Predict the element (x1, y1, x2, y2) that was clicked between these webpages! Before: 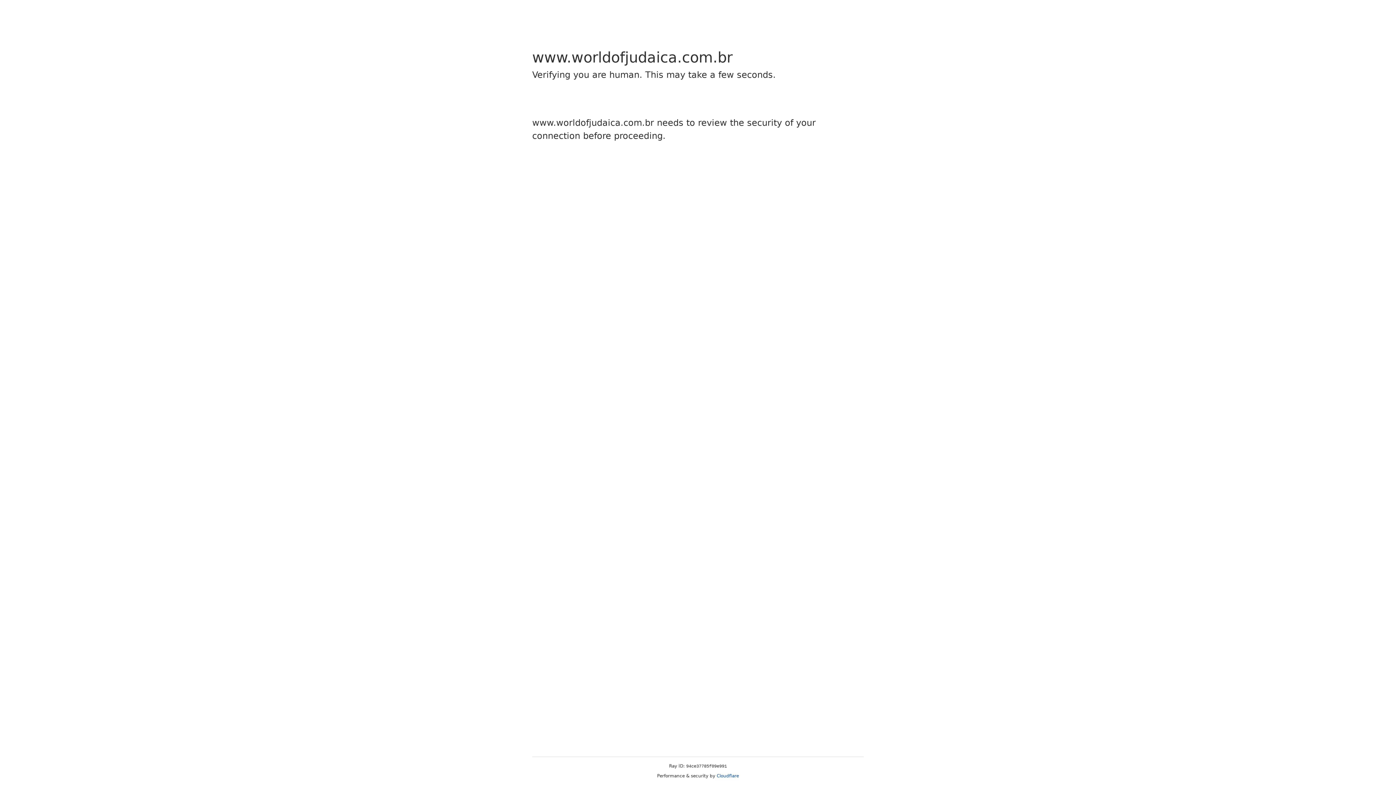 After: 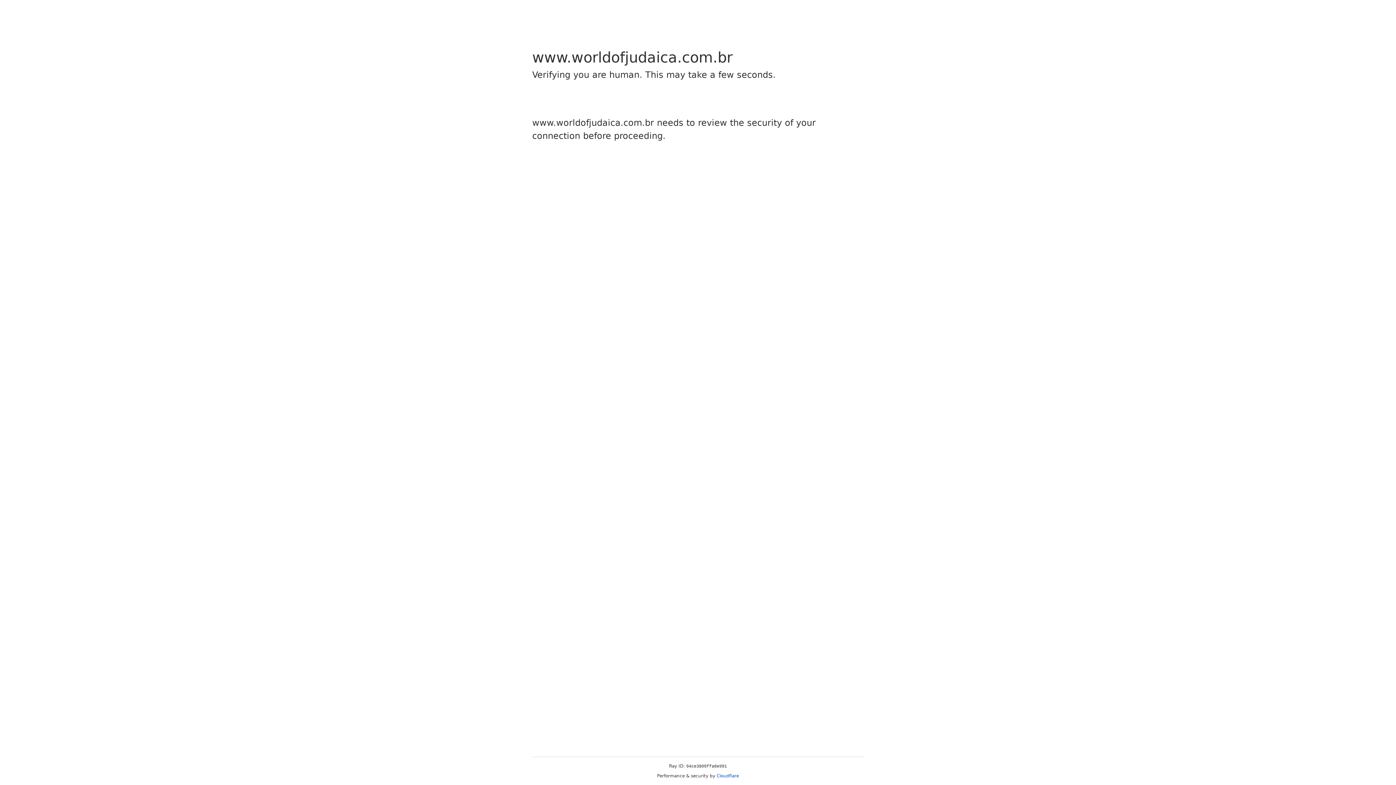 Action: label: Cloudflare bbox: (716, 773, 739, 778)